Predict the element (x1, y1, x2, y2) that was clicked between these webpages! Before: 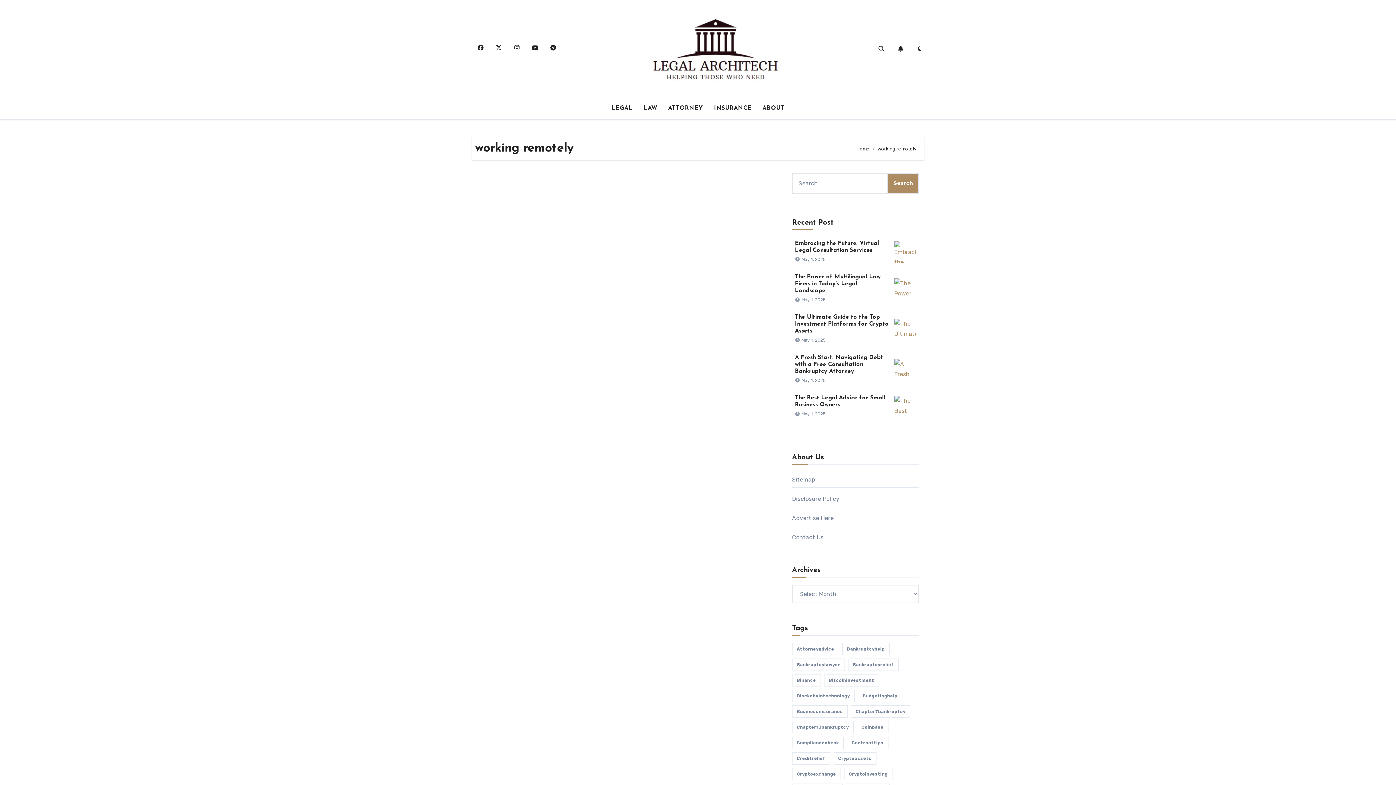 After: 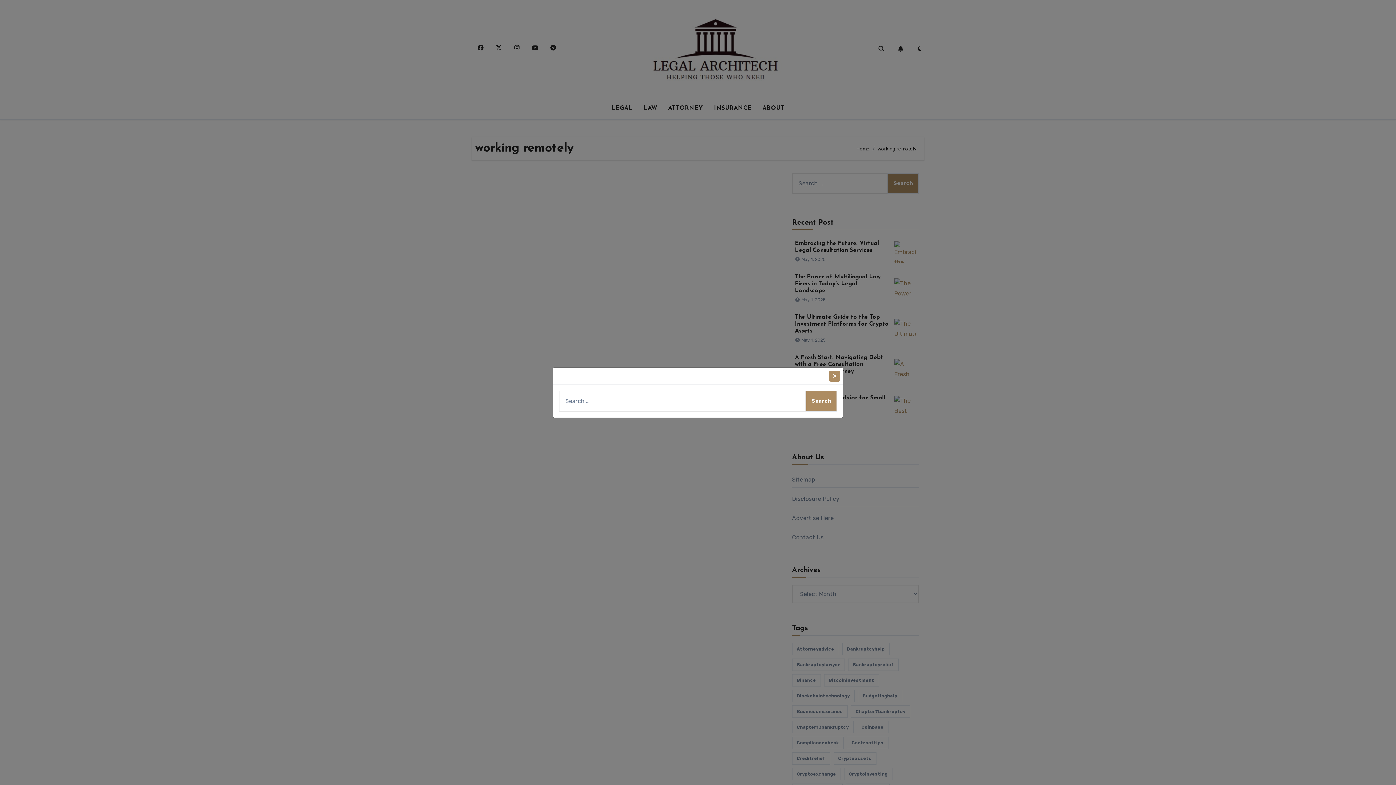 Action: bbox: (873, 40, 889, 56)